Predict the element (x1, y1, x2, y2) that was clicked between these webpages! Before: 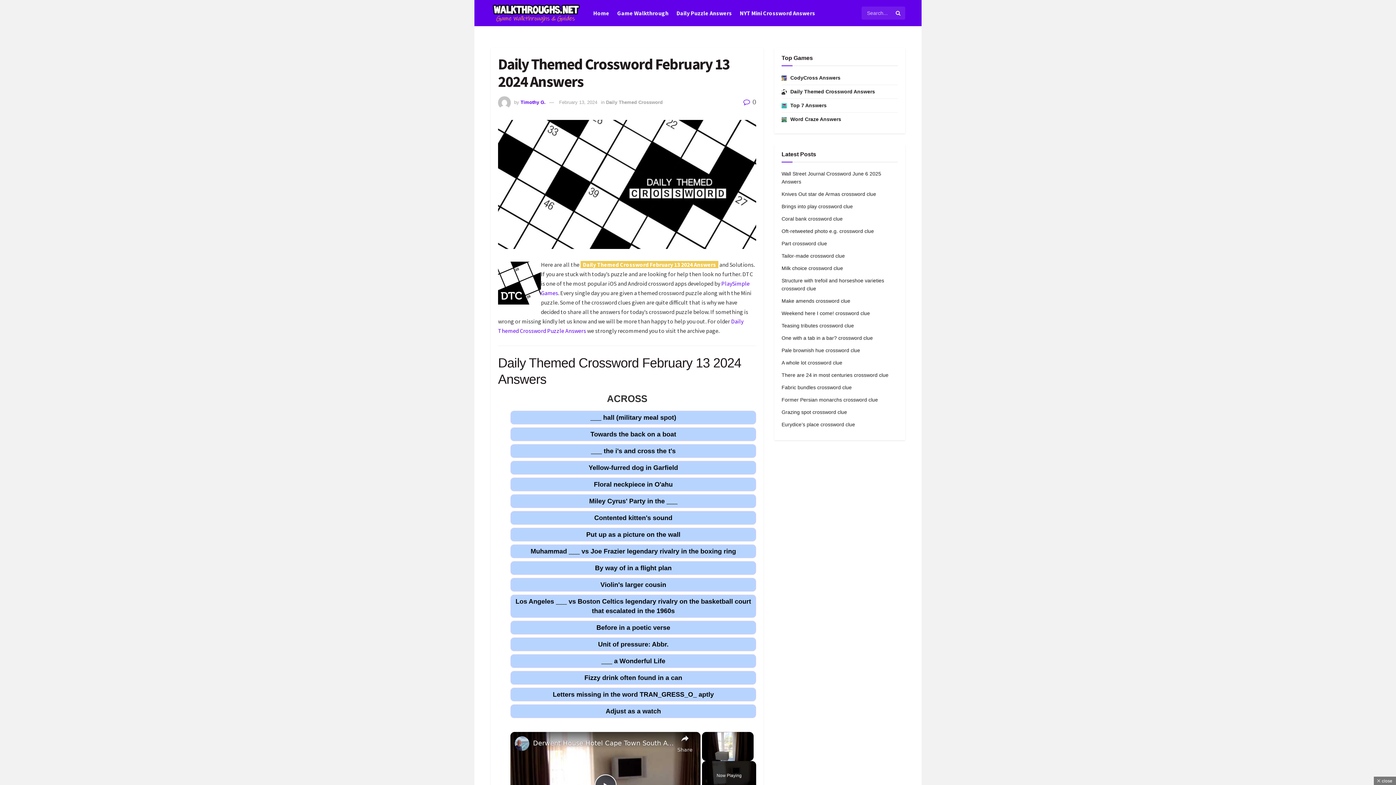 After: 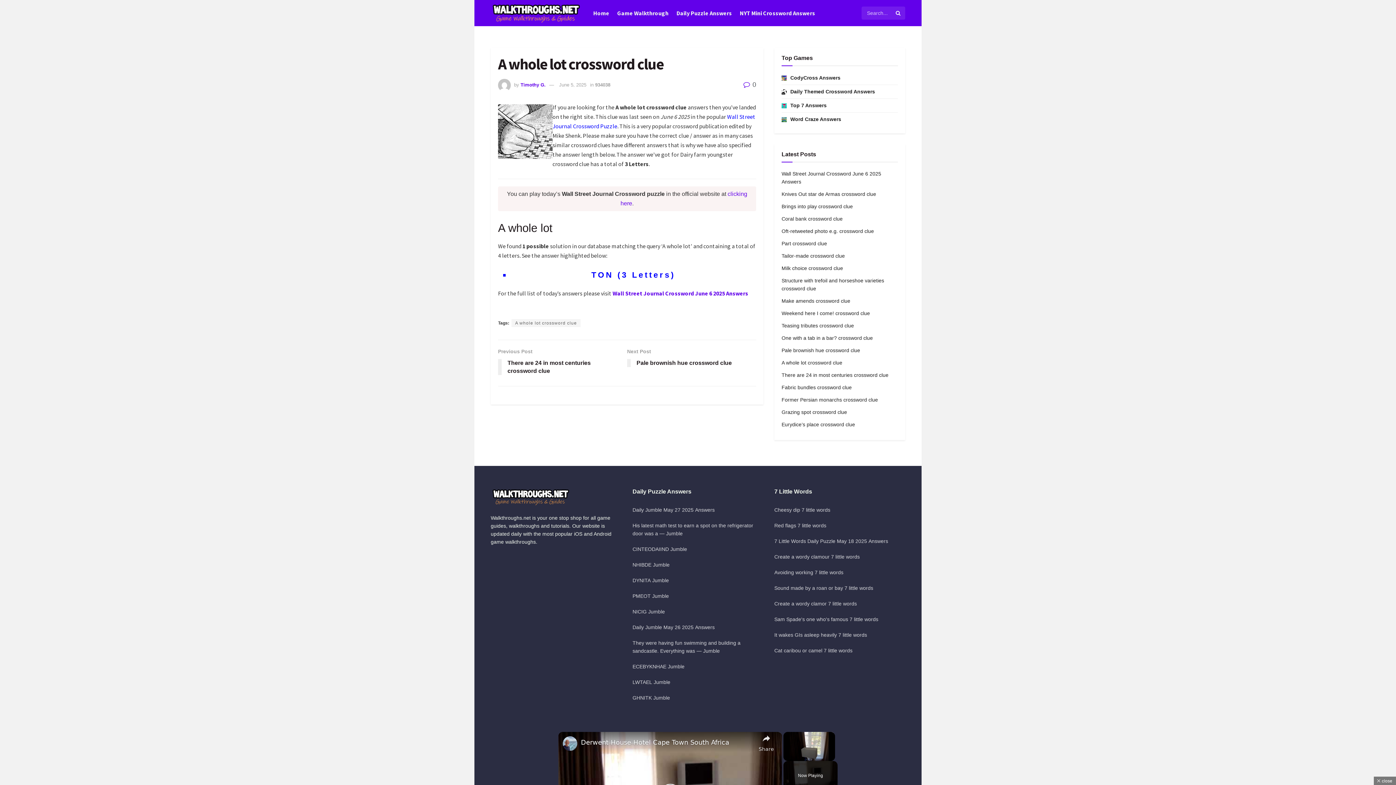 Action: label: A whole lot crossword clue bbox: (781, 360, 842, 365)